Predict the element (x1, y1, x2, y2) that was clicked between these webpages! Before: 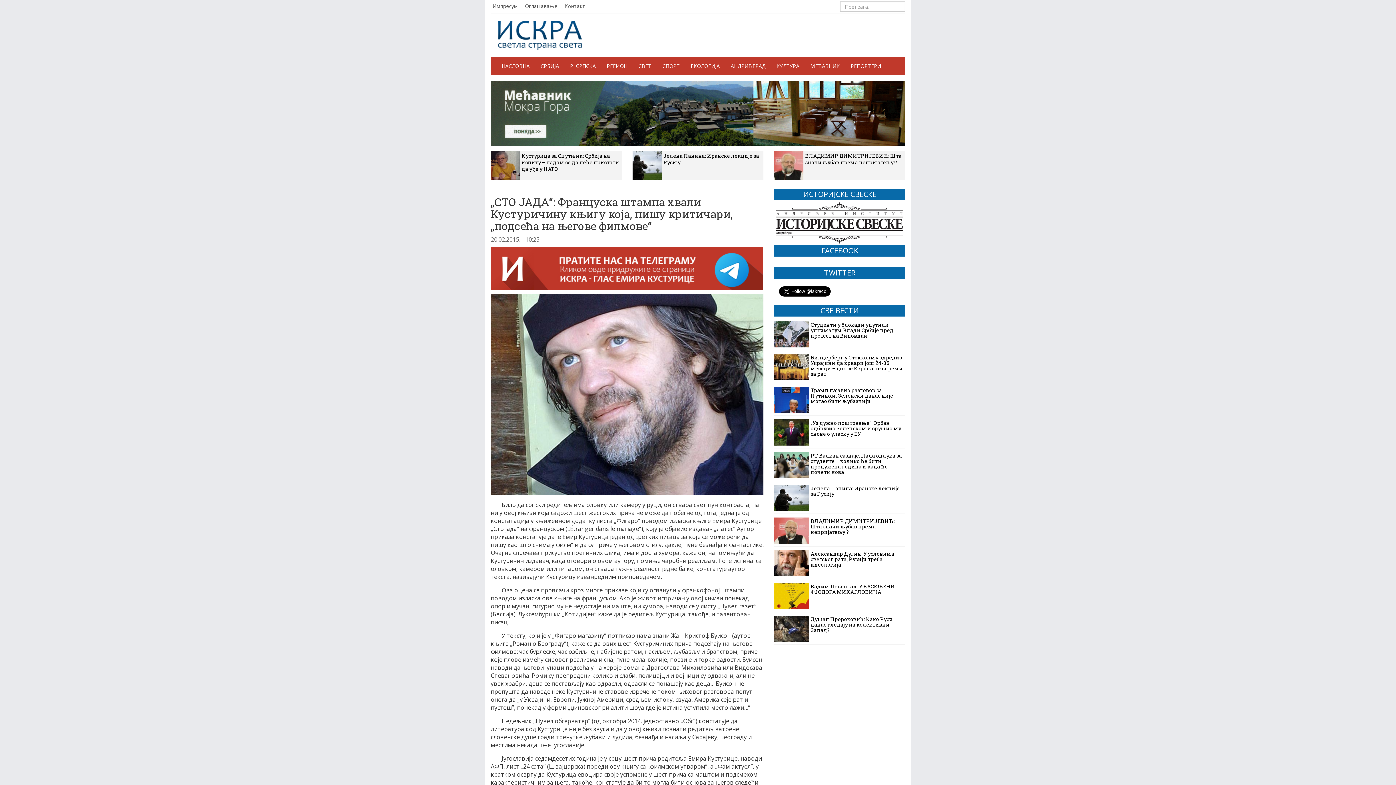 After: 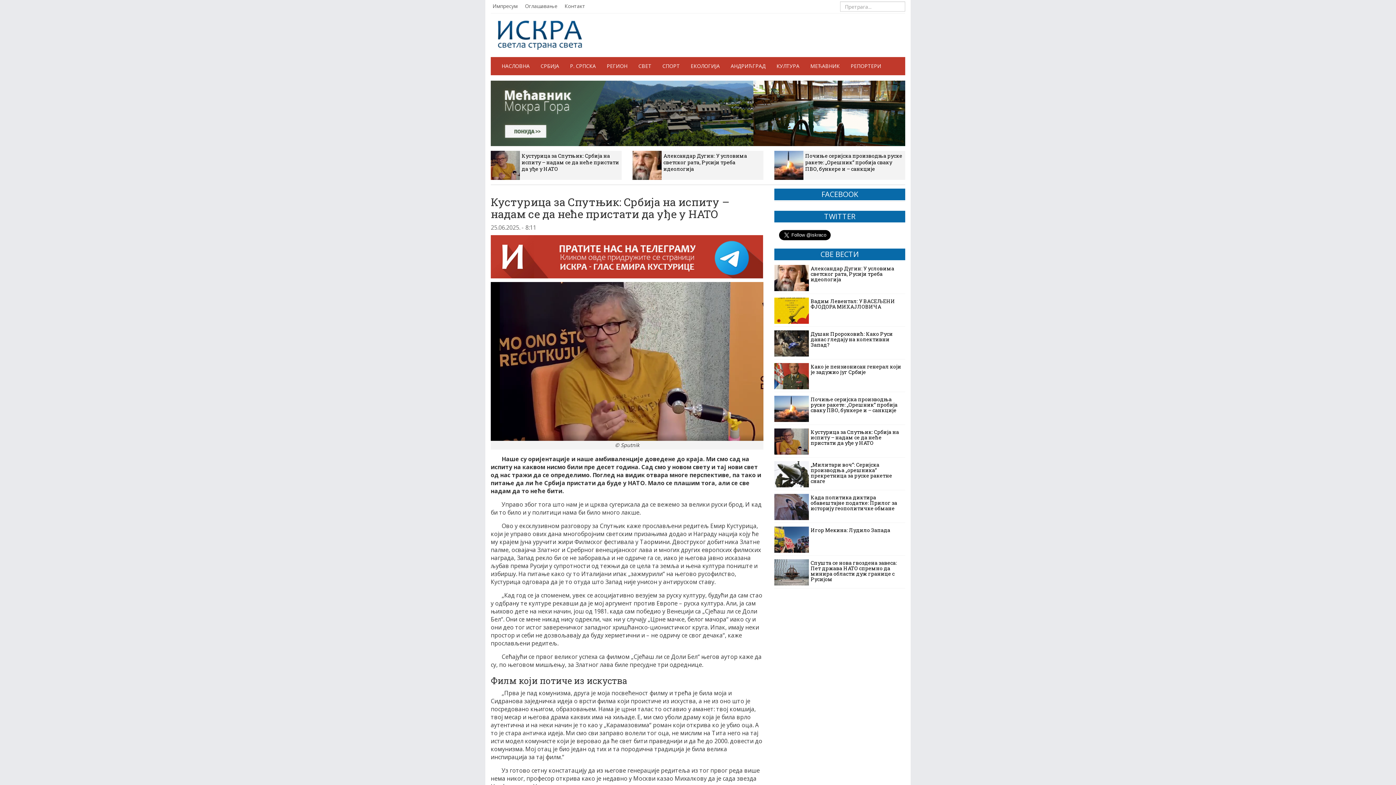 Action: label: Кустурица за Спутњик: Србија на испиту – надам се да неће пристати да уђе у НАТО bbox: (490, 150, 621, 180)